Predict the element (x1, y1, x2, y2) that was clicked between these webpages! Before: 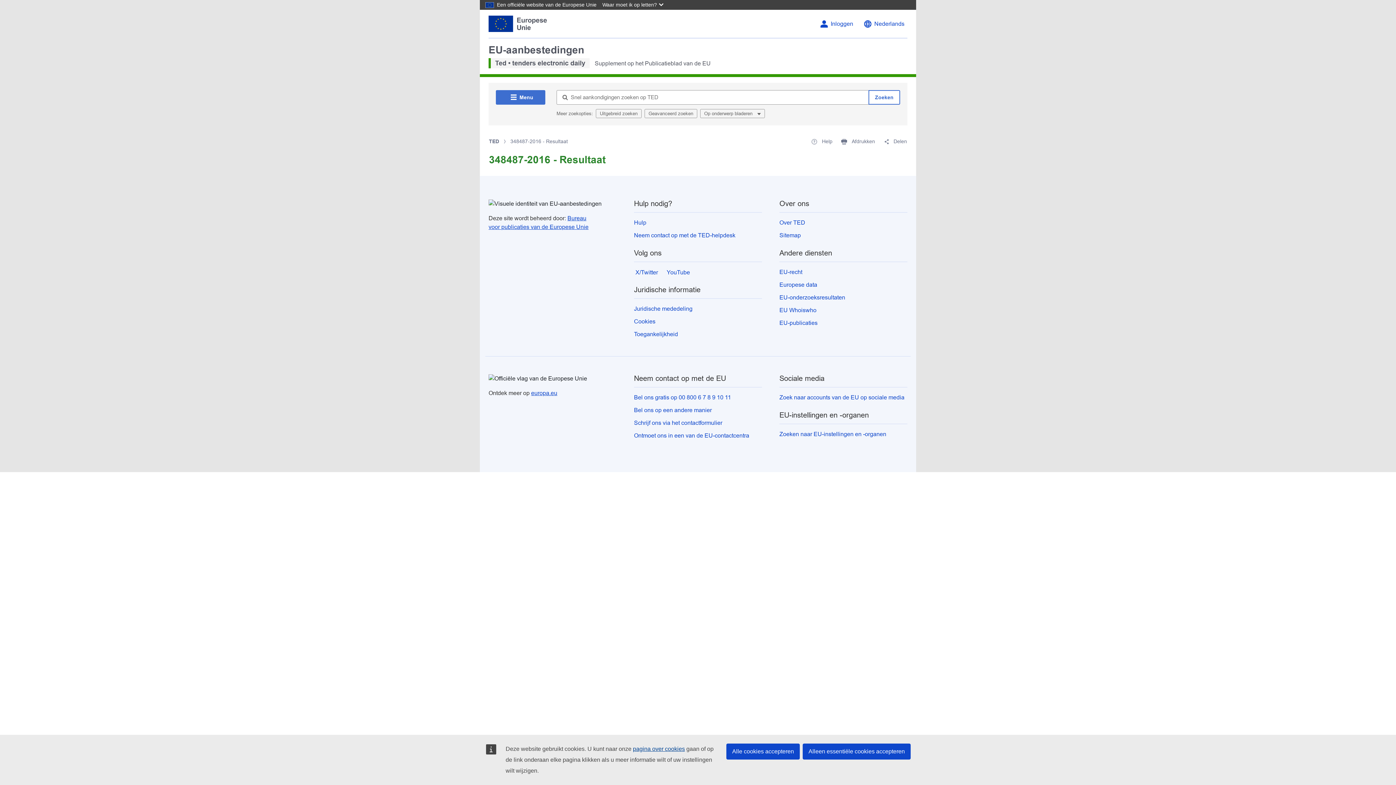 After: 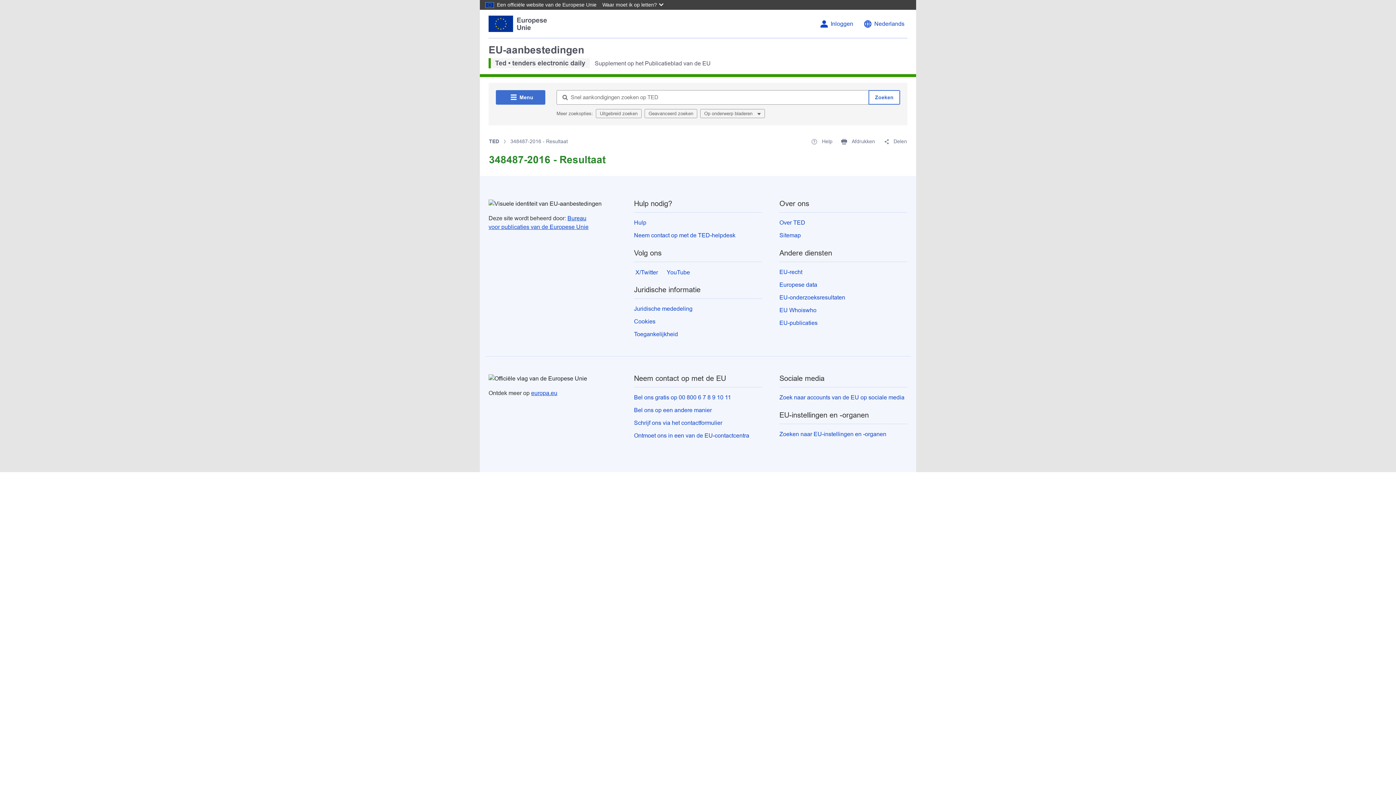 Action: label: Alle cookies accepteren bbox: (726, 744, 800, 760)